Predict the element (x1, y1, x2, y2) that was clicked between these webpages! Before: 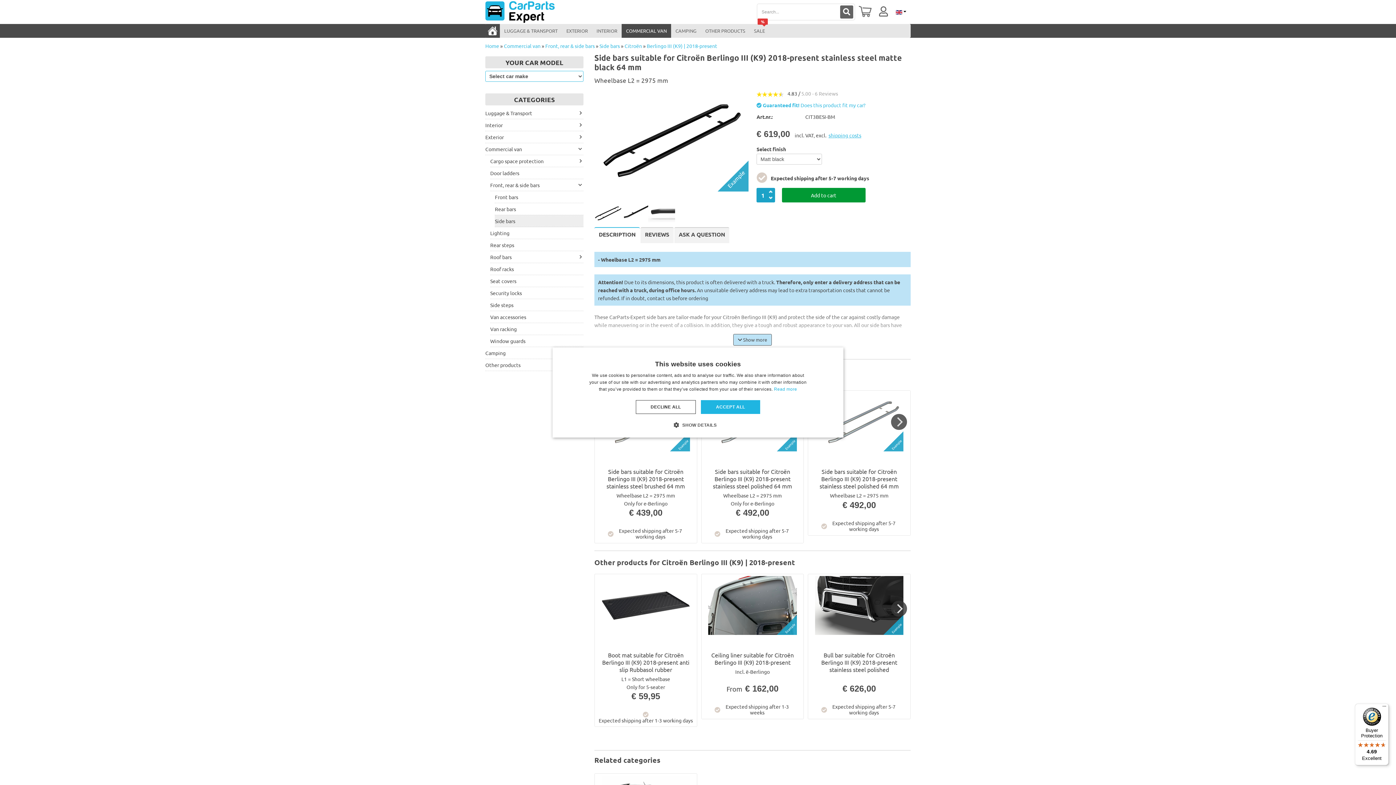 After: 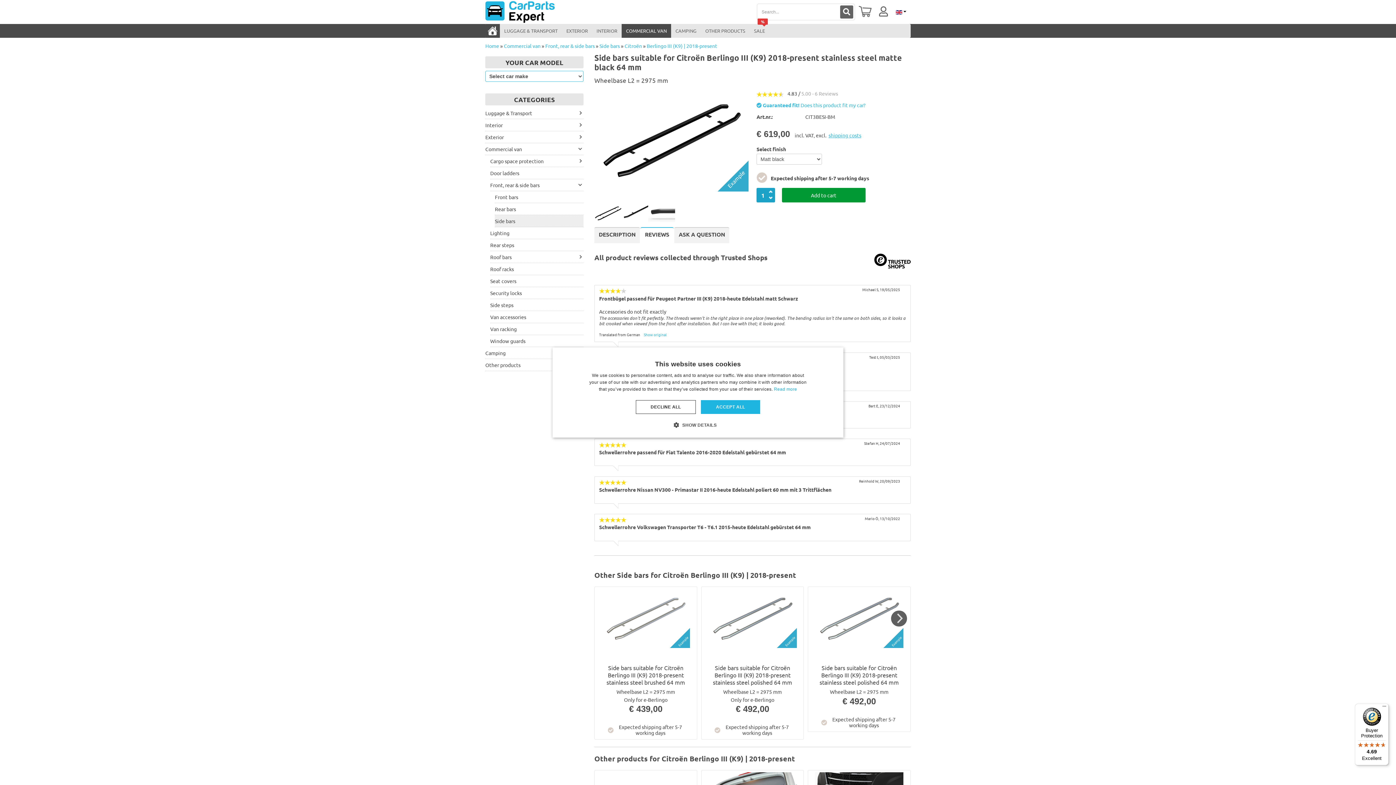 Action: label: REVIEWS bbox: (640, 227, 673, 243)